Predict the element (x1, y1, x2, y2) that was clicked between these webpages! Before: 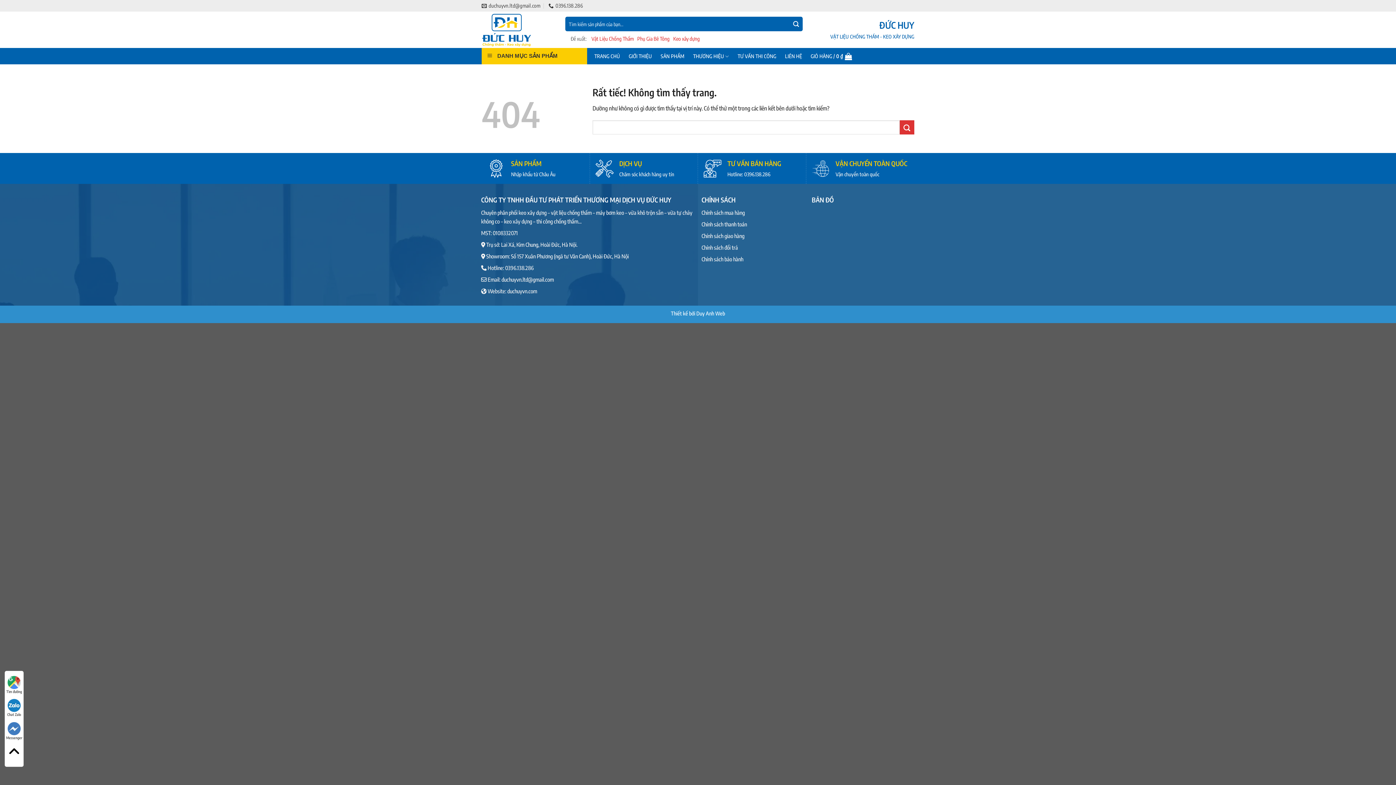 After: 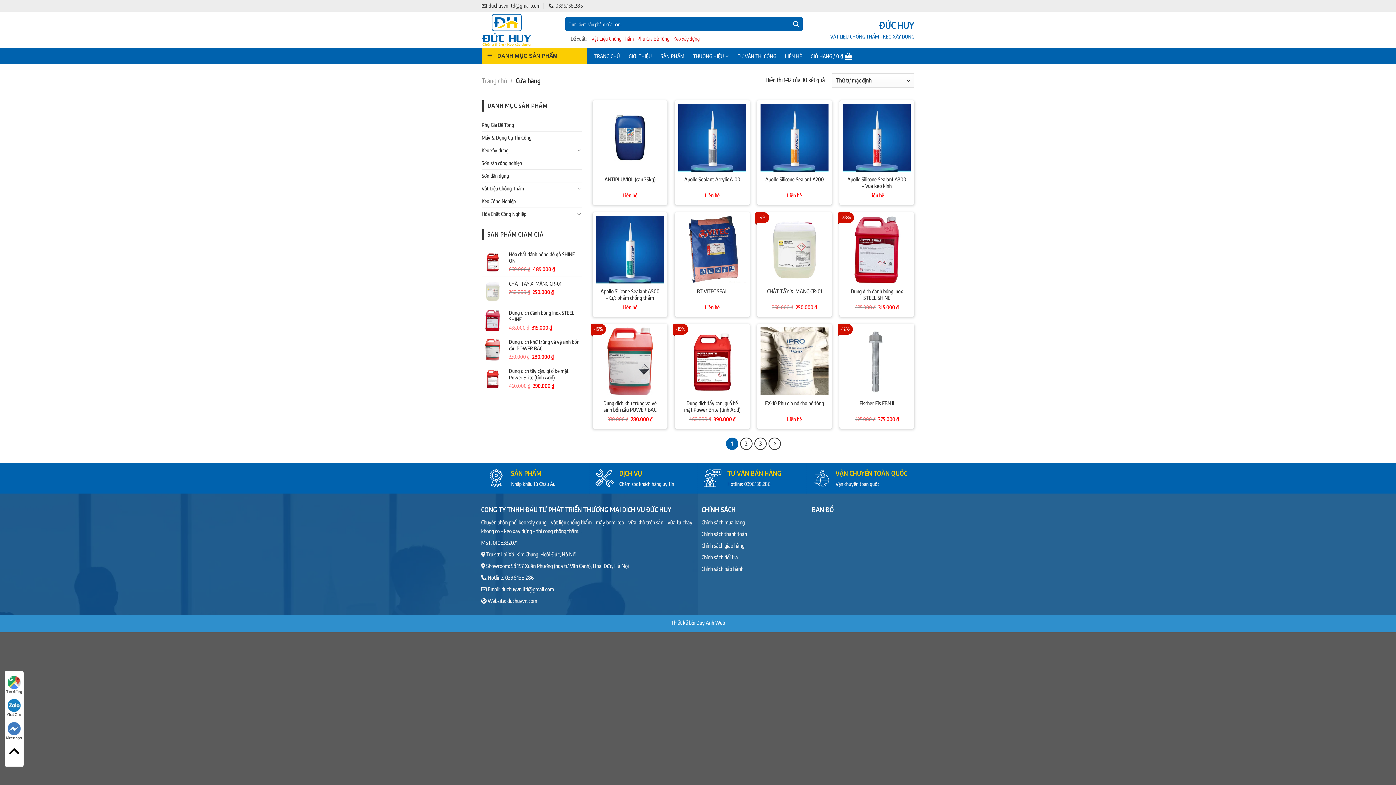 Action: bbox: (659, 53, 686, 59) label: SẢN PHẨM